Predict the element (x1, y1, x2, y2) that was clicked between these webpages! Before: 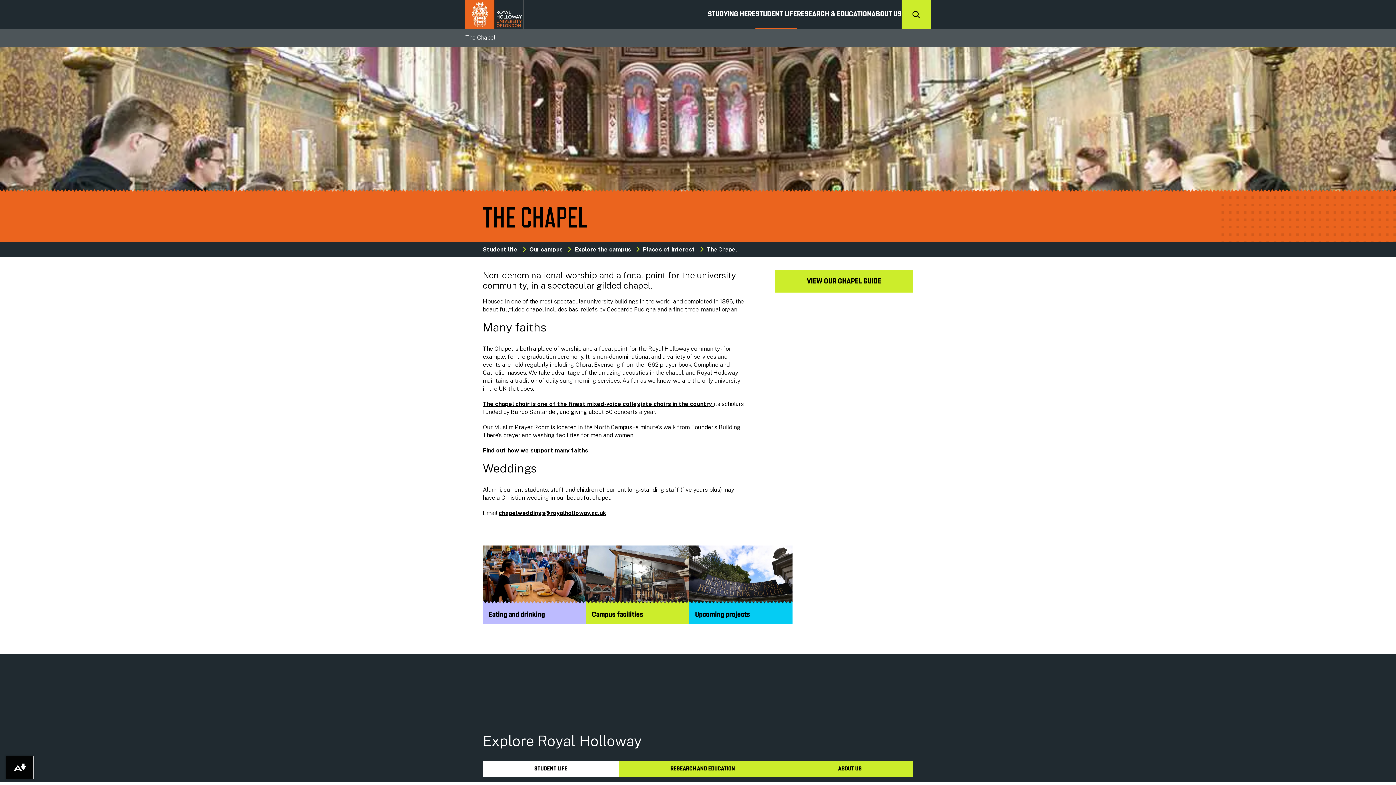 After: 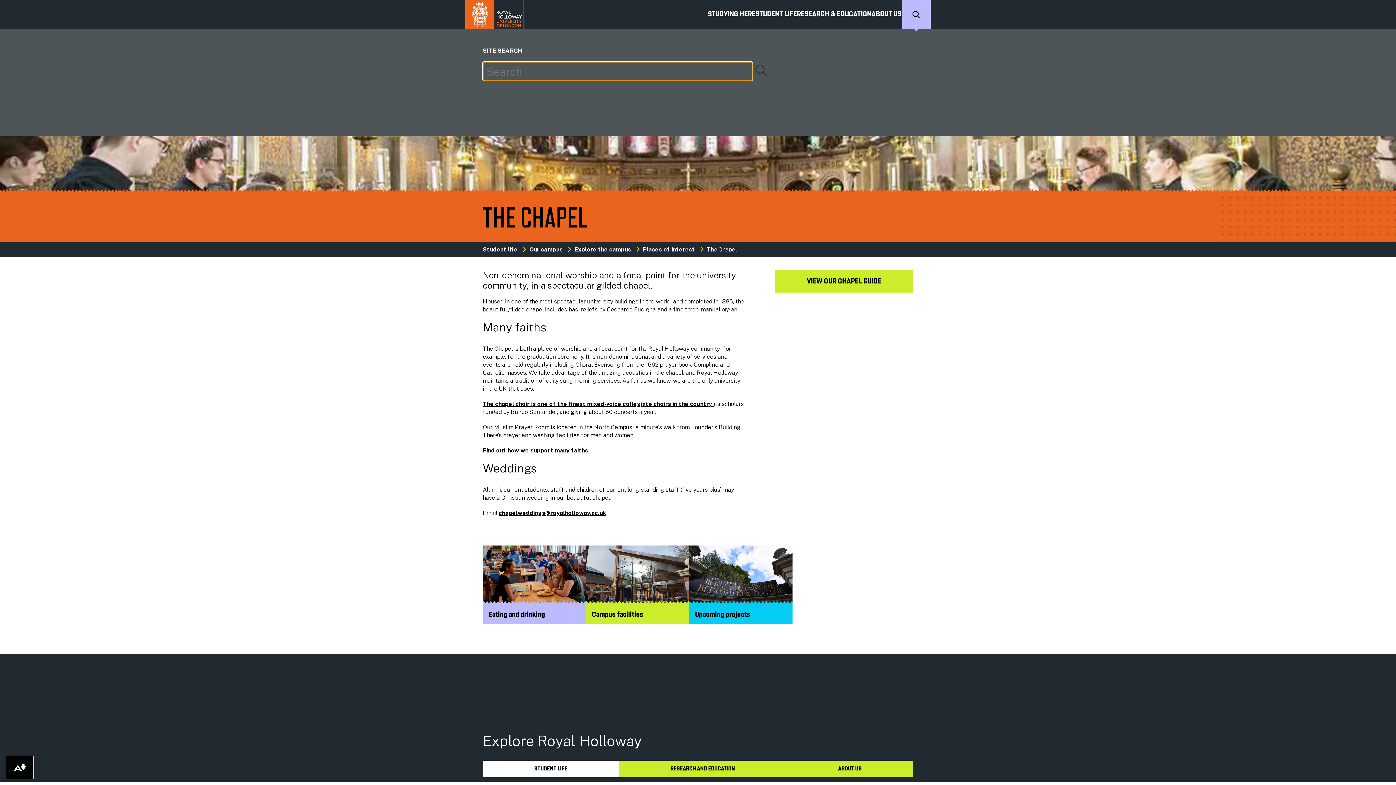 Action: label: Search bbox: (901, 0, 930, 29)